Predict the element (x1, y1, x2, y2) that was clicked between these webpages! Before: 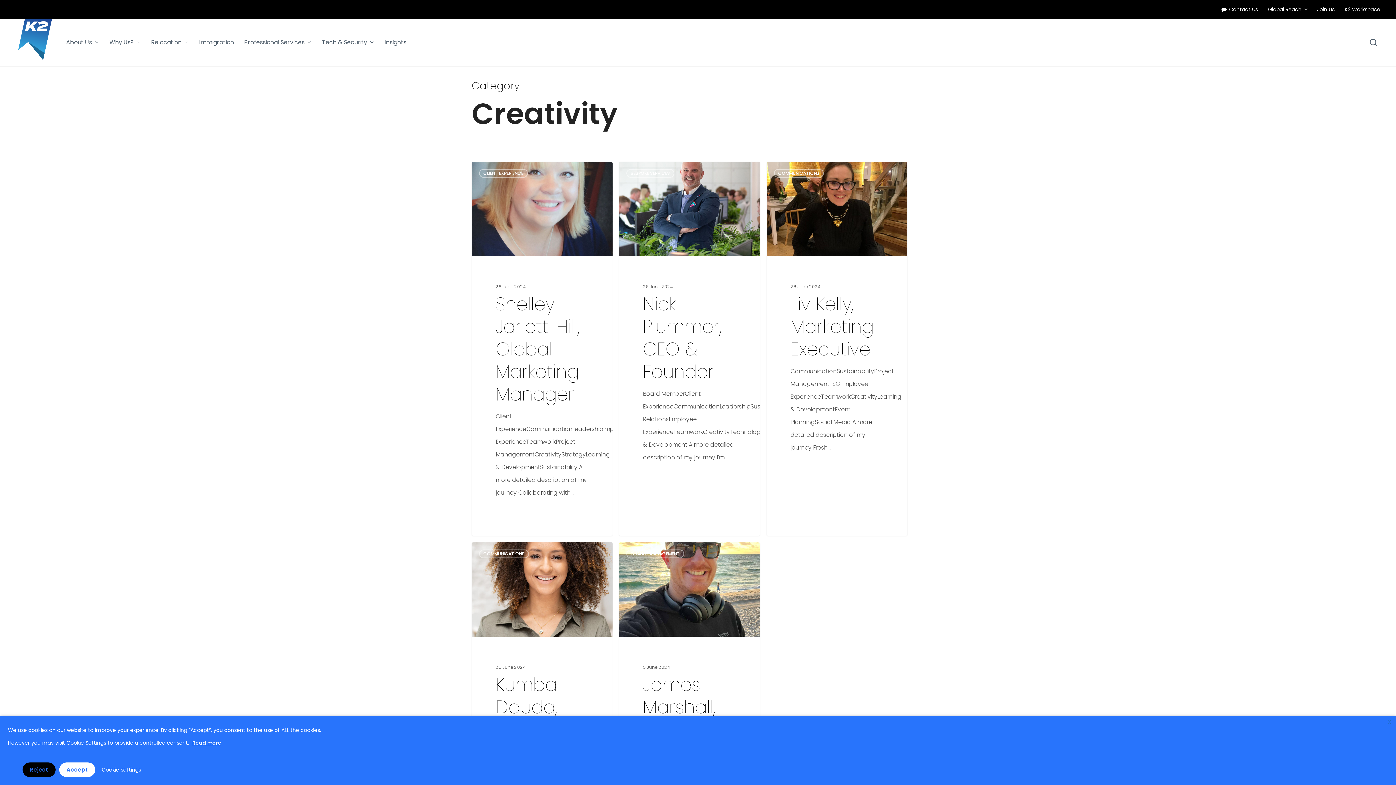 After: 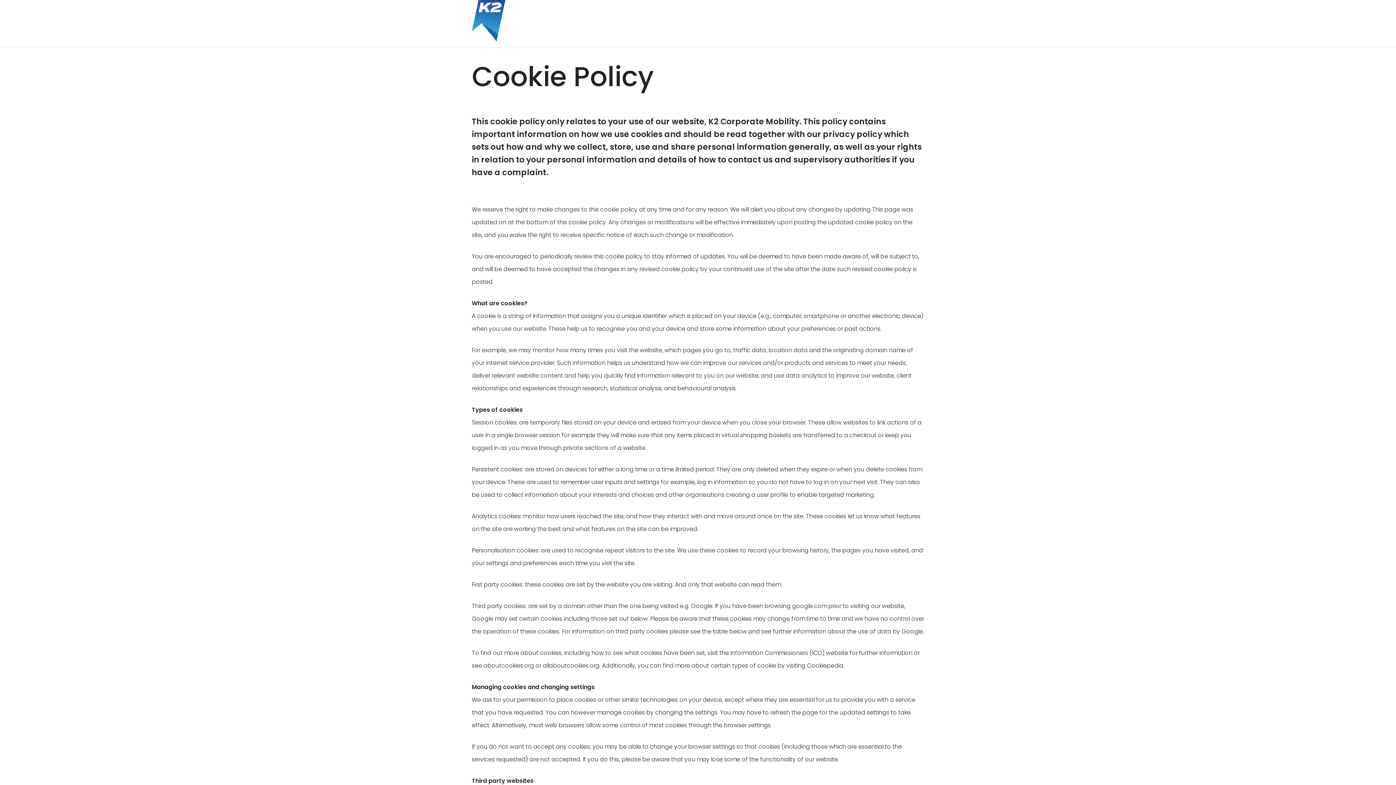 Action: bbox: (190, 738, 224, 748) label: Read more